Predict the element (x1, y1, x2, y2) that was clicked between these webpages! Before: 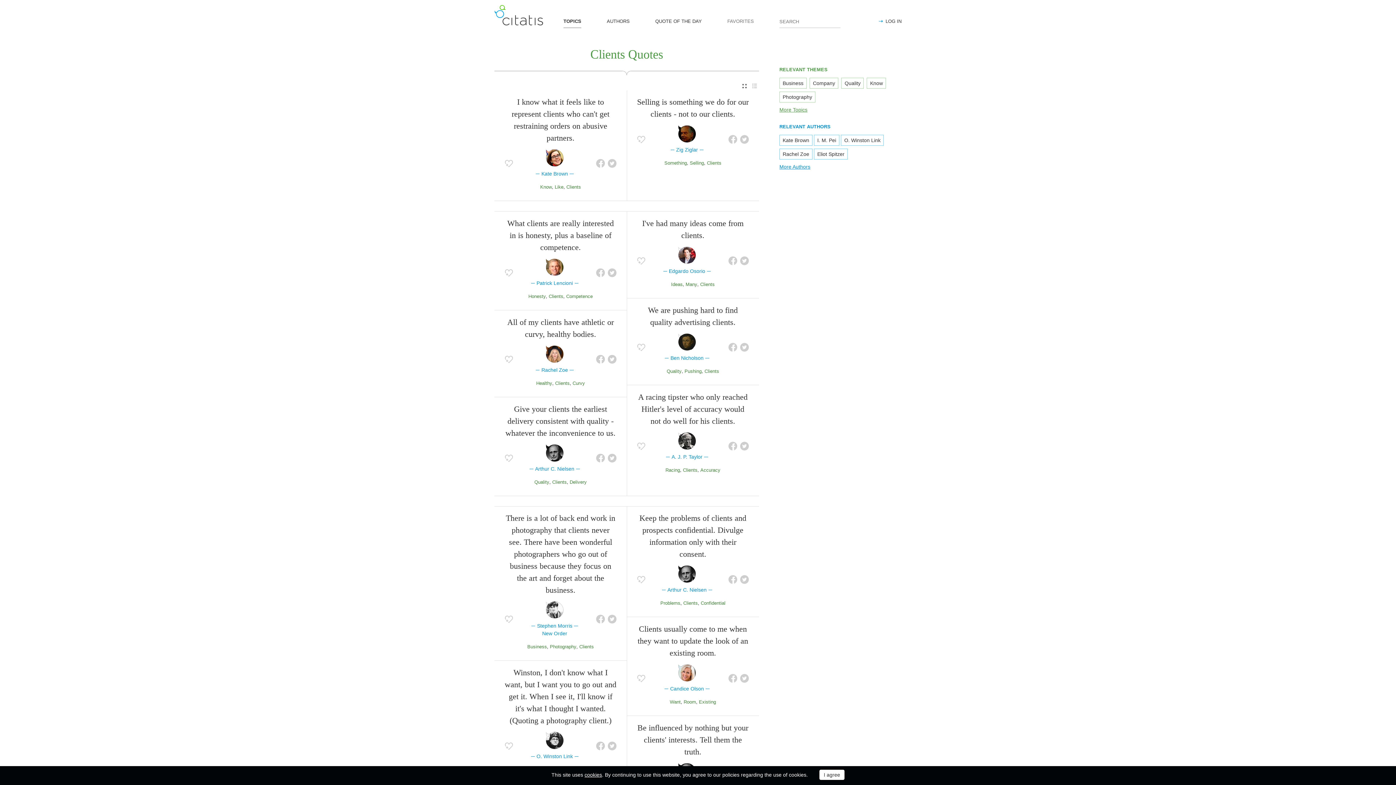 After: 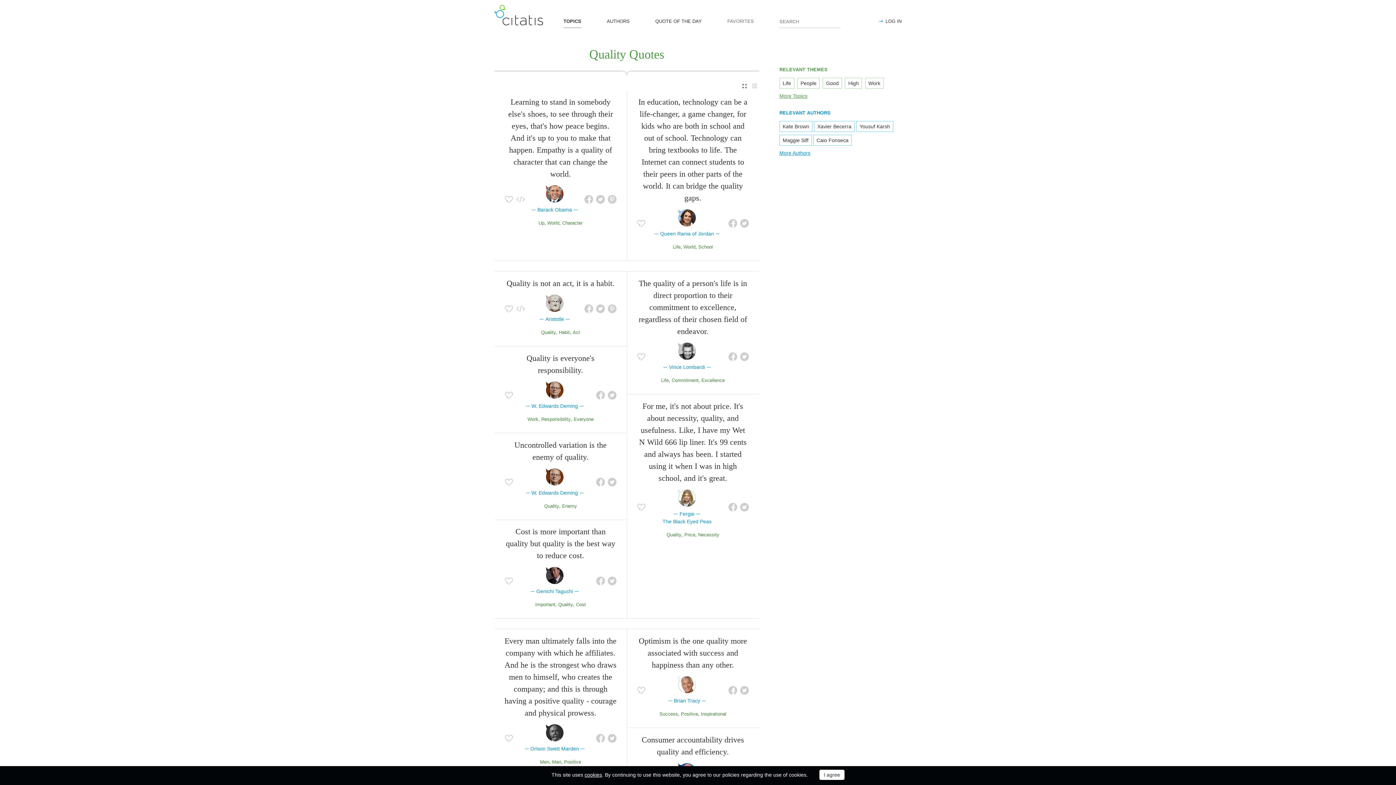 Action: bbox: (841, 77, 864, 88) label: Quality